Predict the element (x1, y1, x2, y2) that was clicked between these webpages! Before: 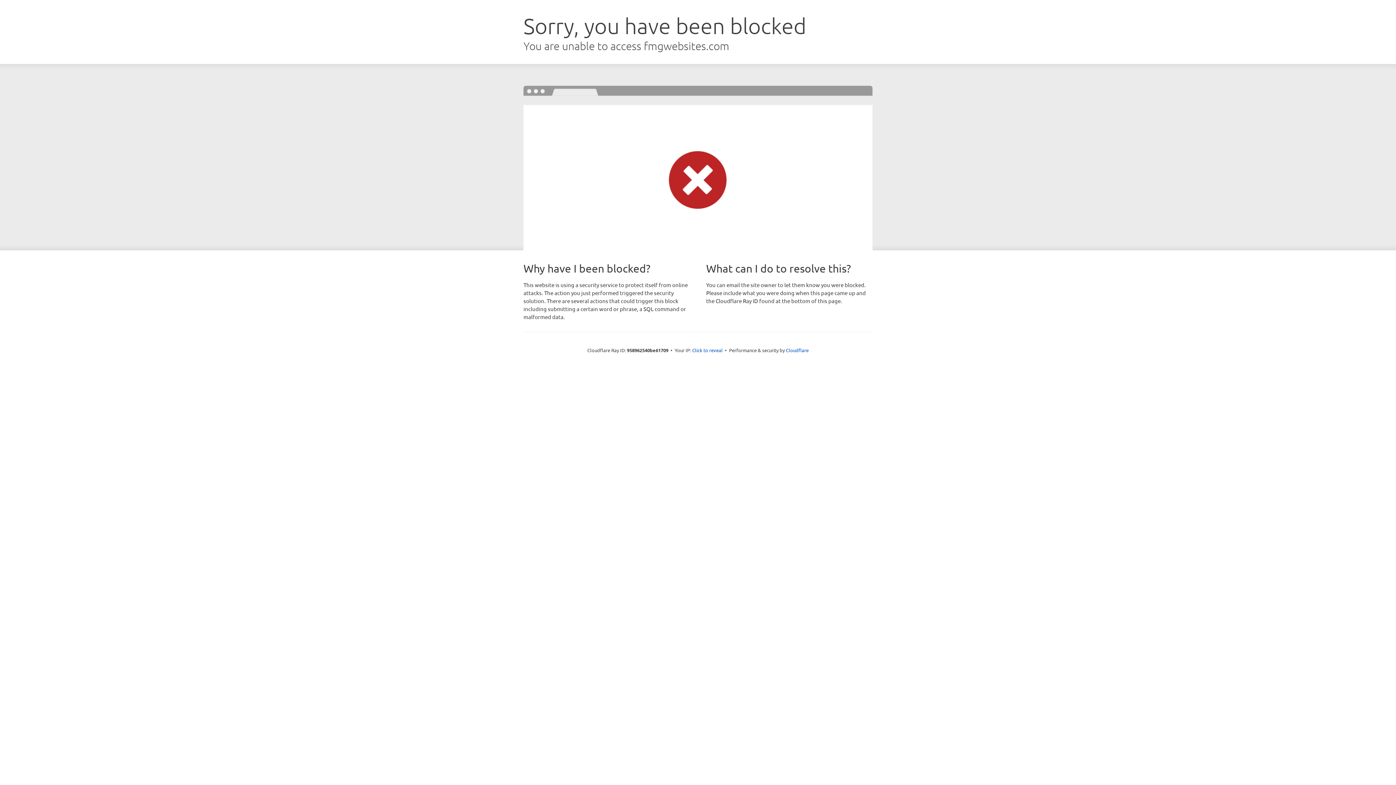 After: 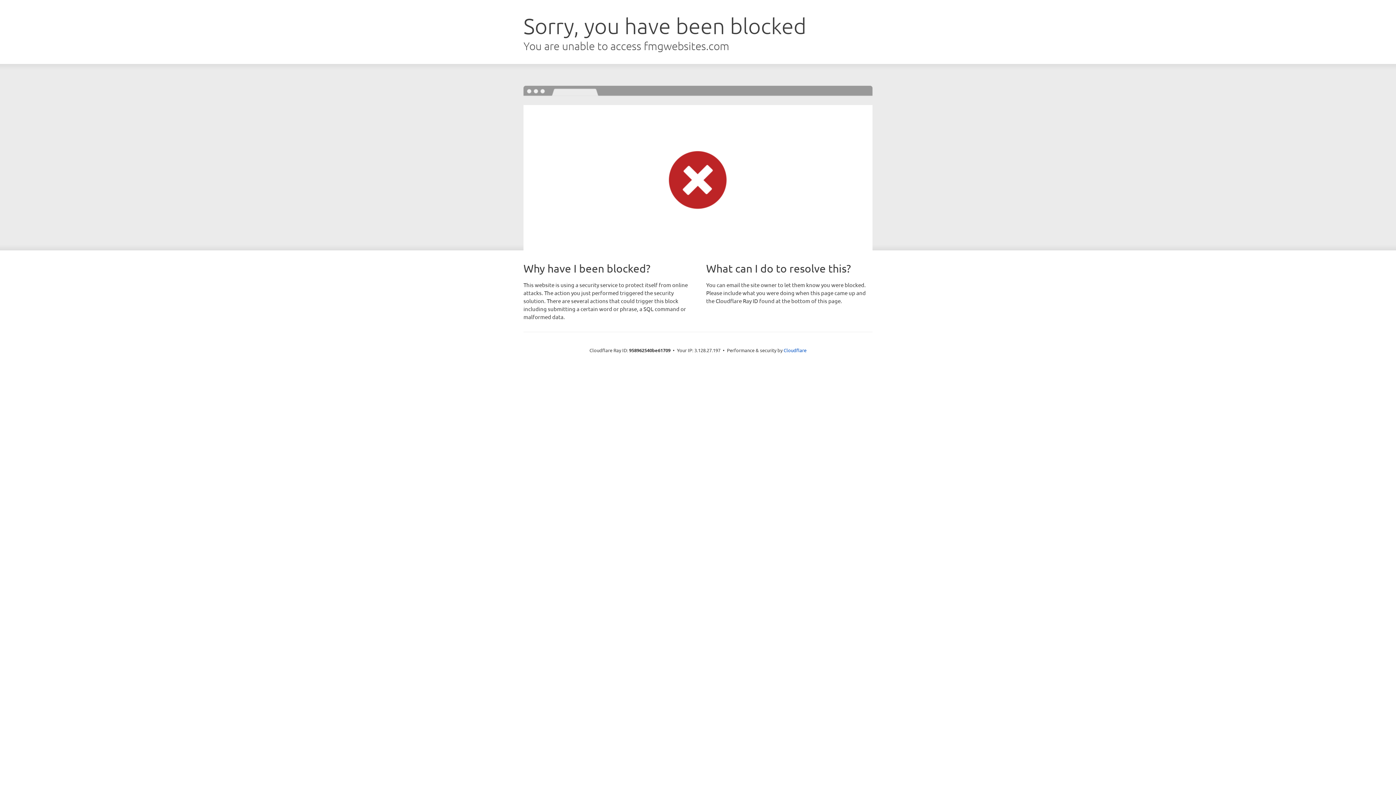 Action: bbox: (692, 346, 722, 353) label: Click to reveal